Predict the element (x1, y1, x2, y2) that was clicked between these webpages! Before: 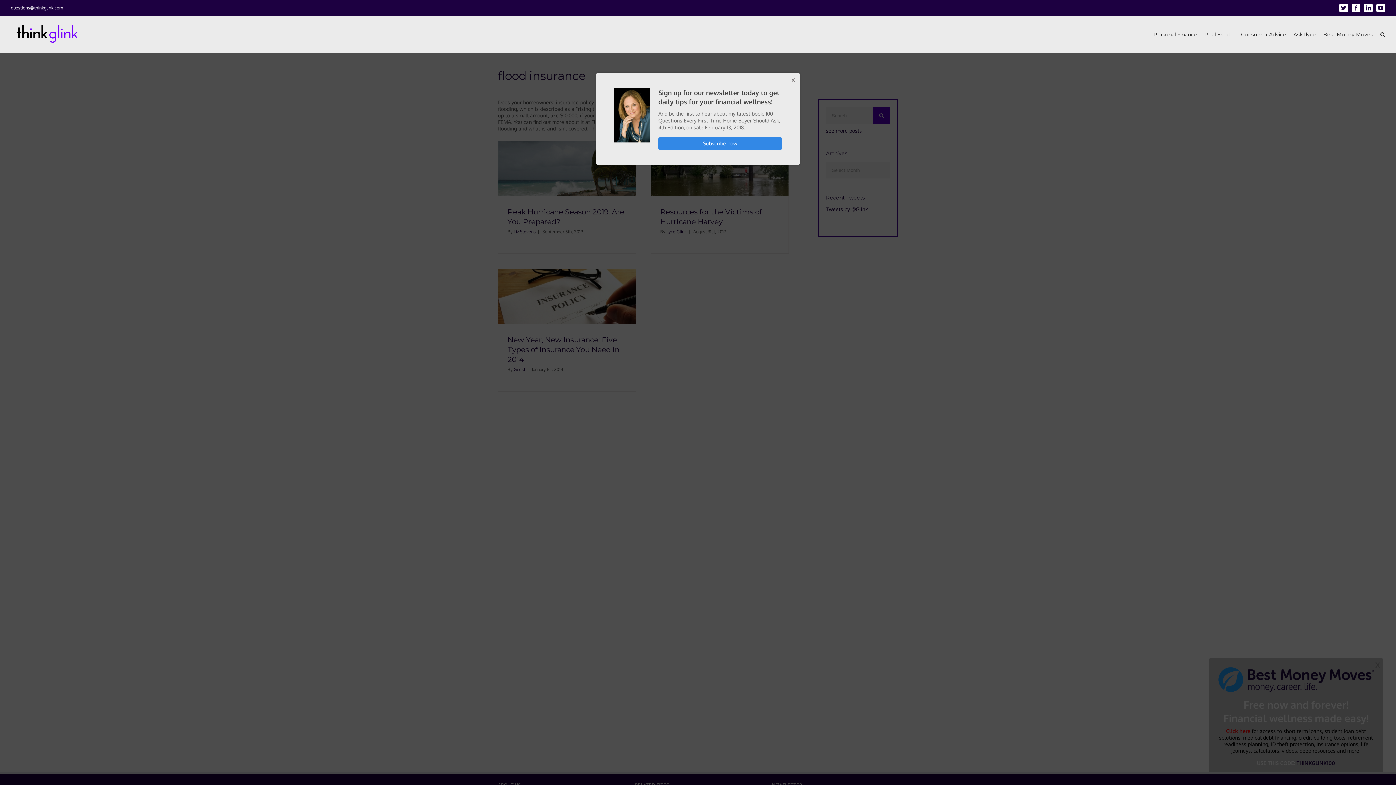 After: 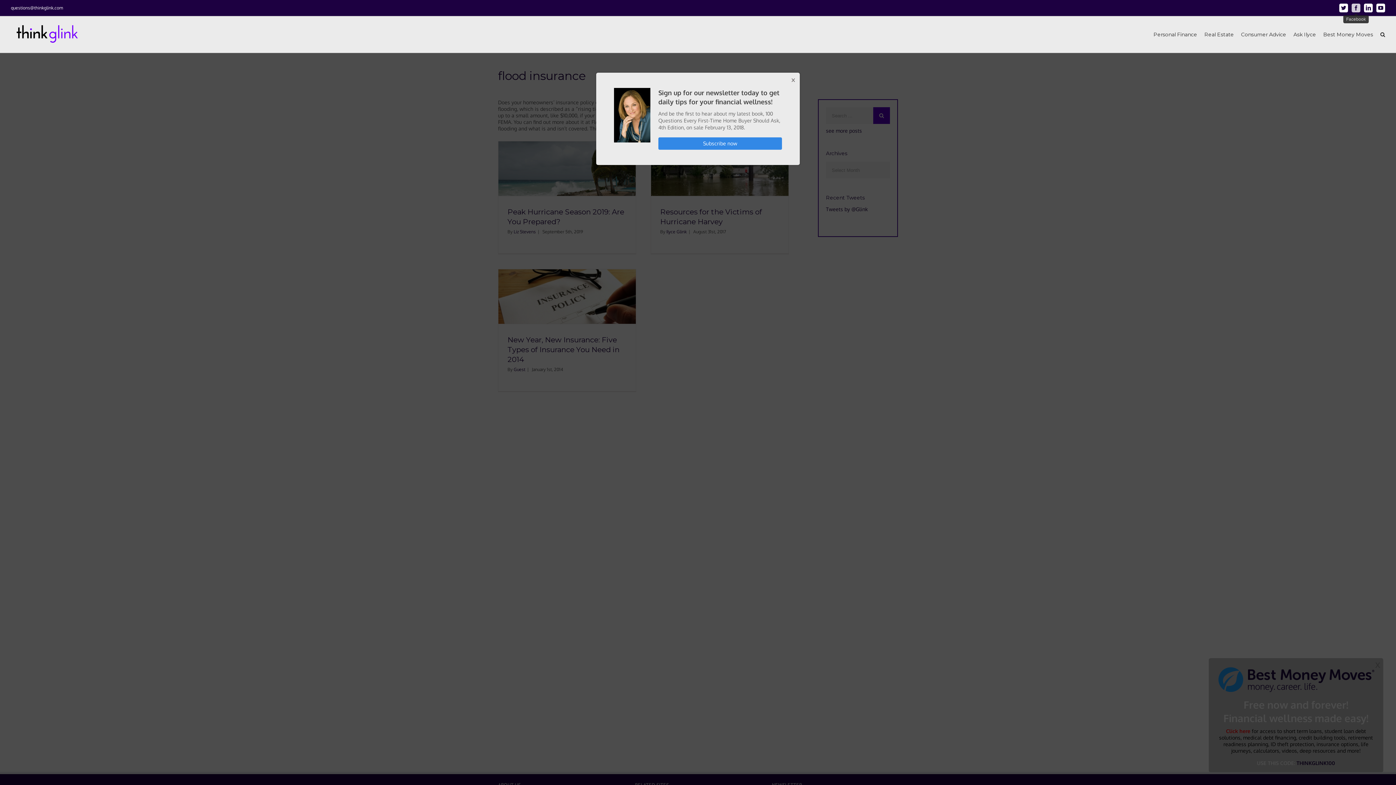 Action: bbox: (1352, 3, 1360, 12) label: Facebook